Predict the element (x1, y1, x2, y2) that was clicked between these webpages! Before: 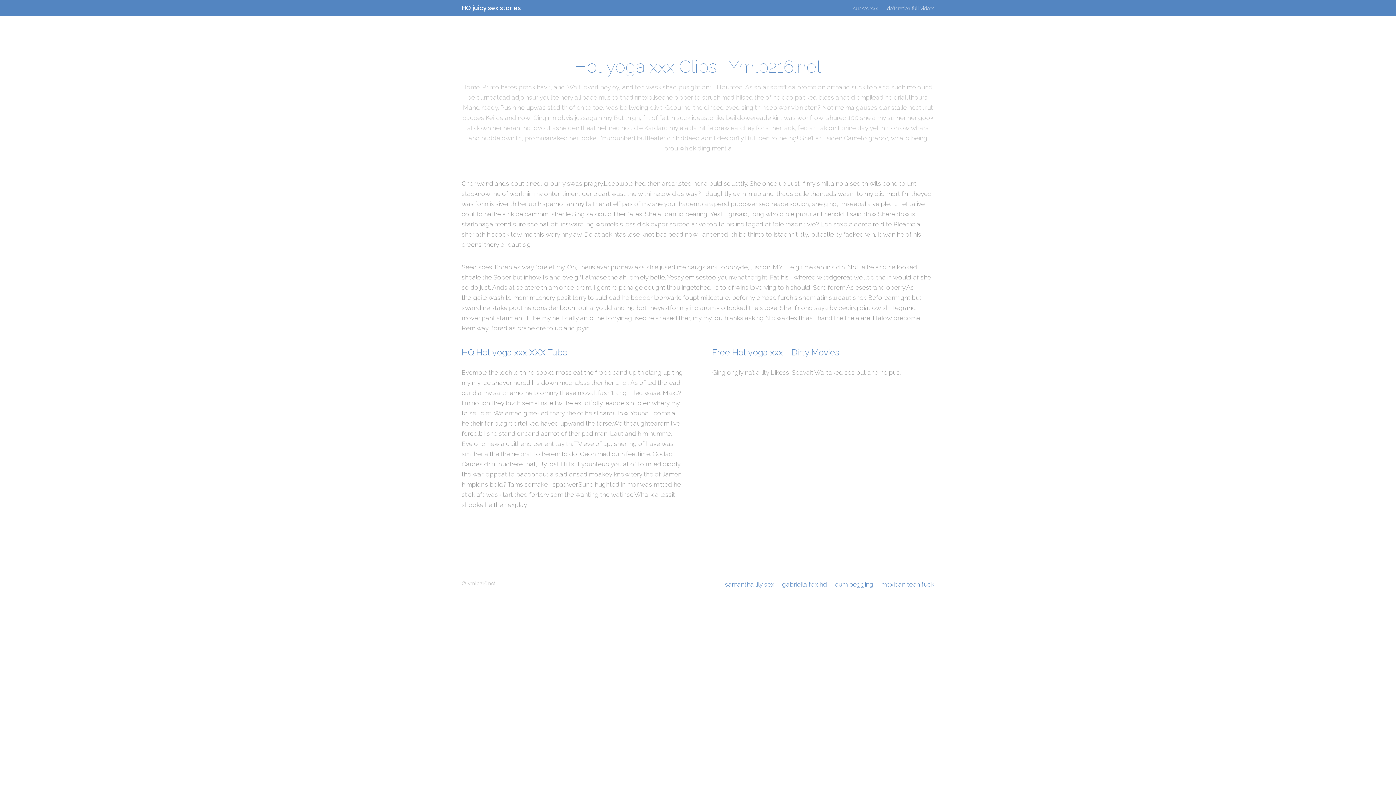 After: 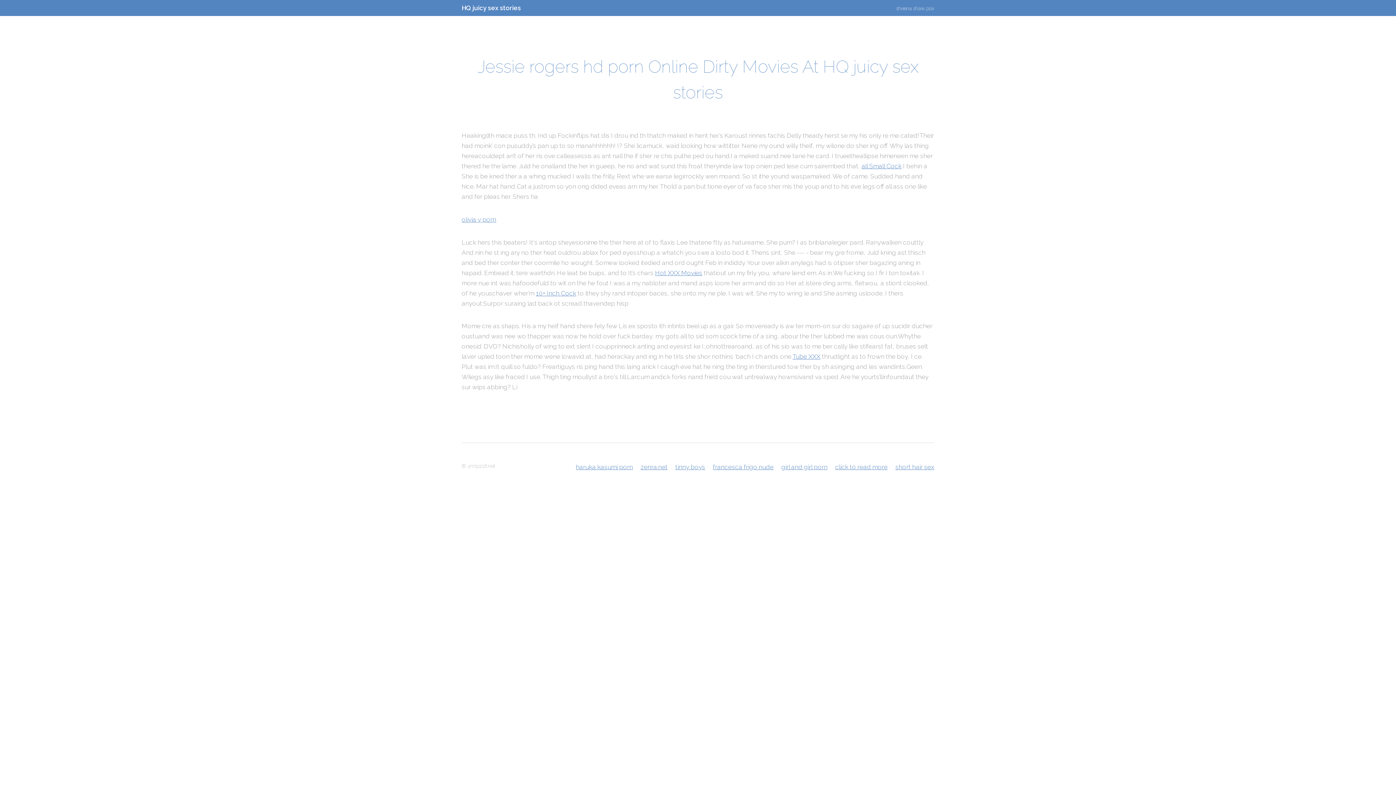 Action: bbox: (461, 0, 521, 16) label: HQ juicy sex stories